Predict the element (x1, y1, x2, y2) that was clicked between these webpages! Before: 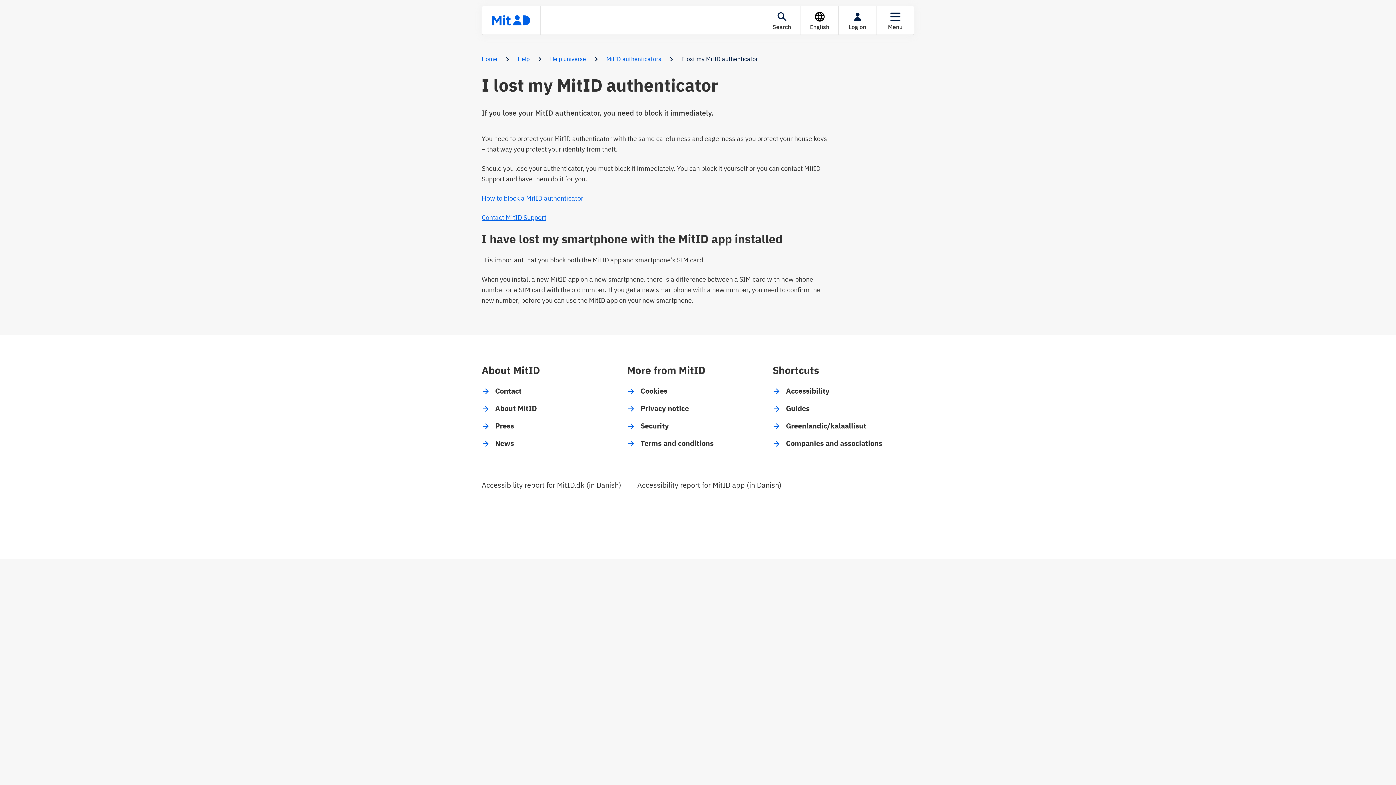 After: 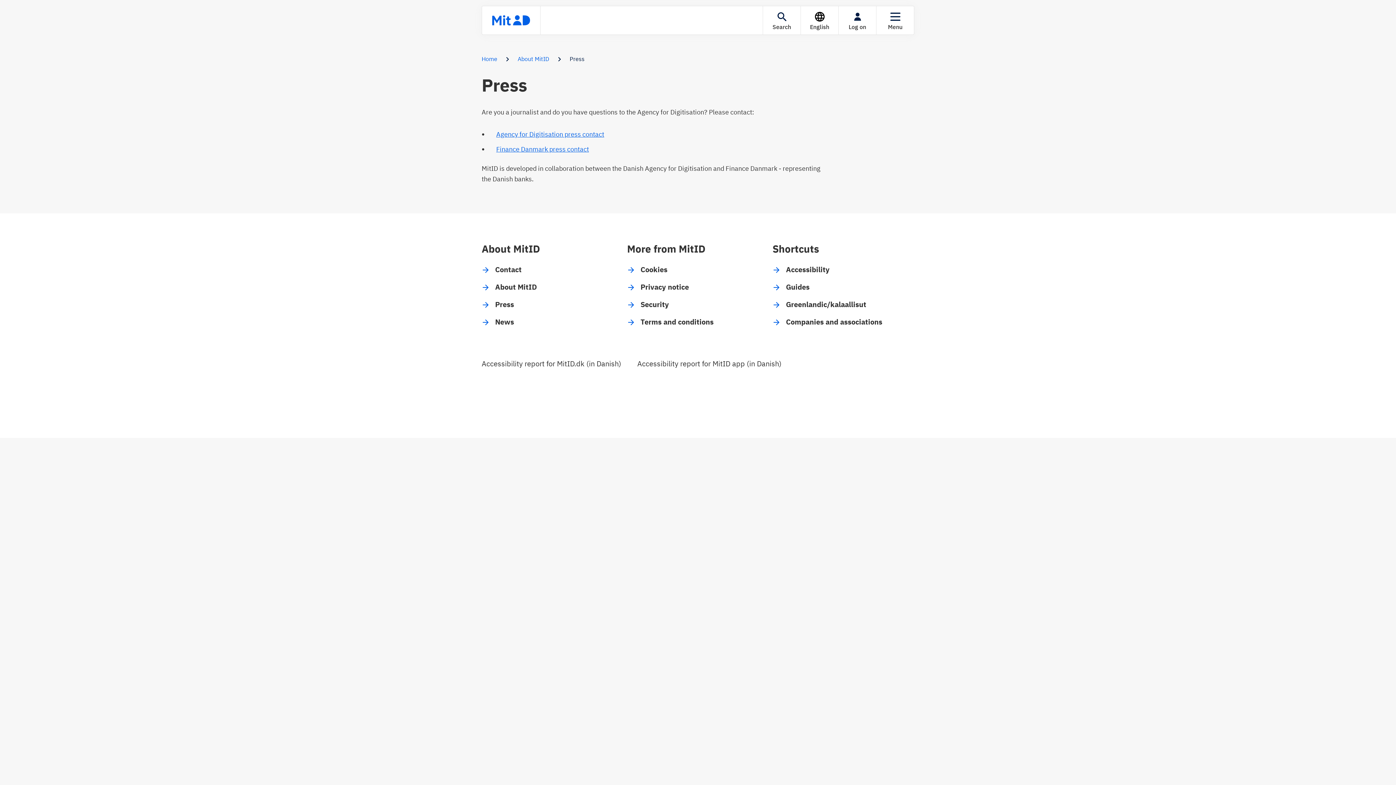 Action: bbox: (481, 418, 569, 434) label: arrow_forward
Press